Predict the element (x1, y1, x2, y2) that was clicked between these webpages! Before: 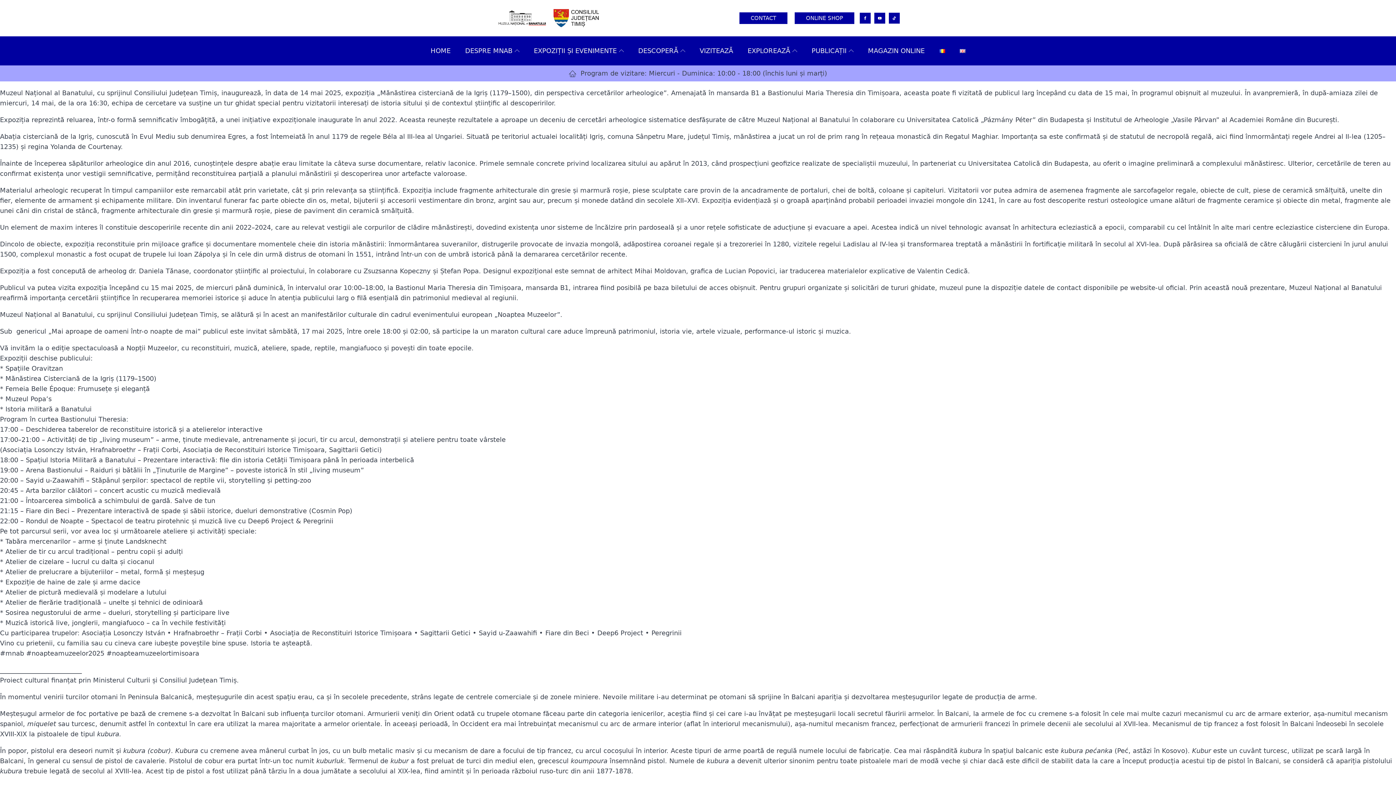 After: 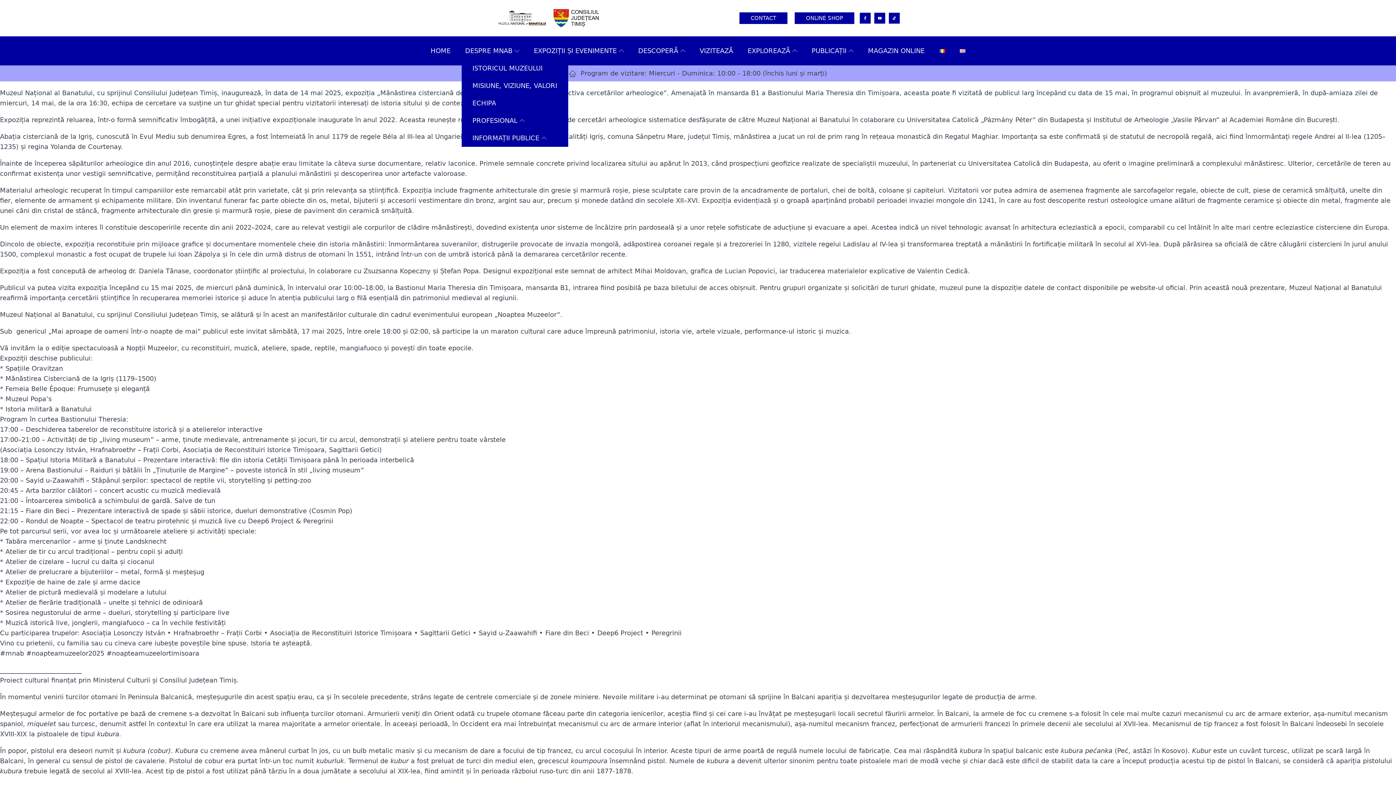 Action: bbox: (461, 42, 523, 59) label: DESPRE MNAB